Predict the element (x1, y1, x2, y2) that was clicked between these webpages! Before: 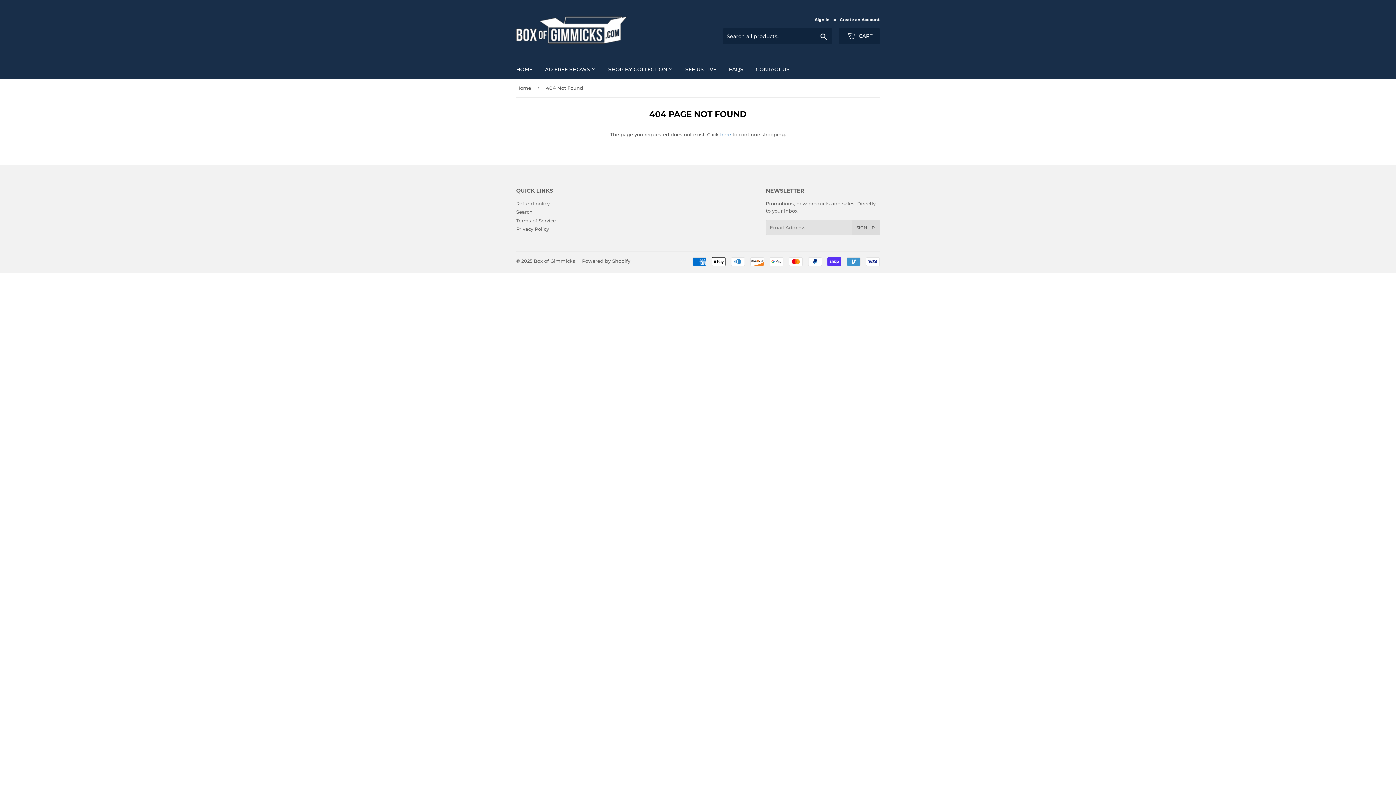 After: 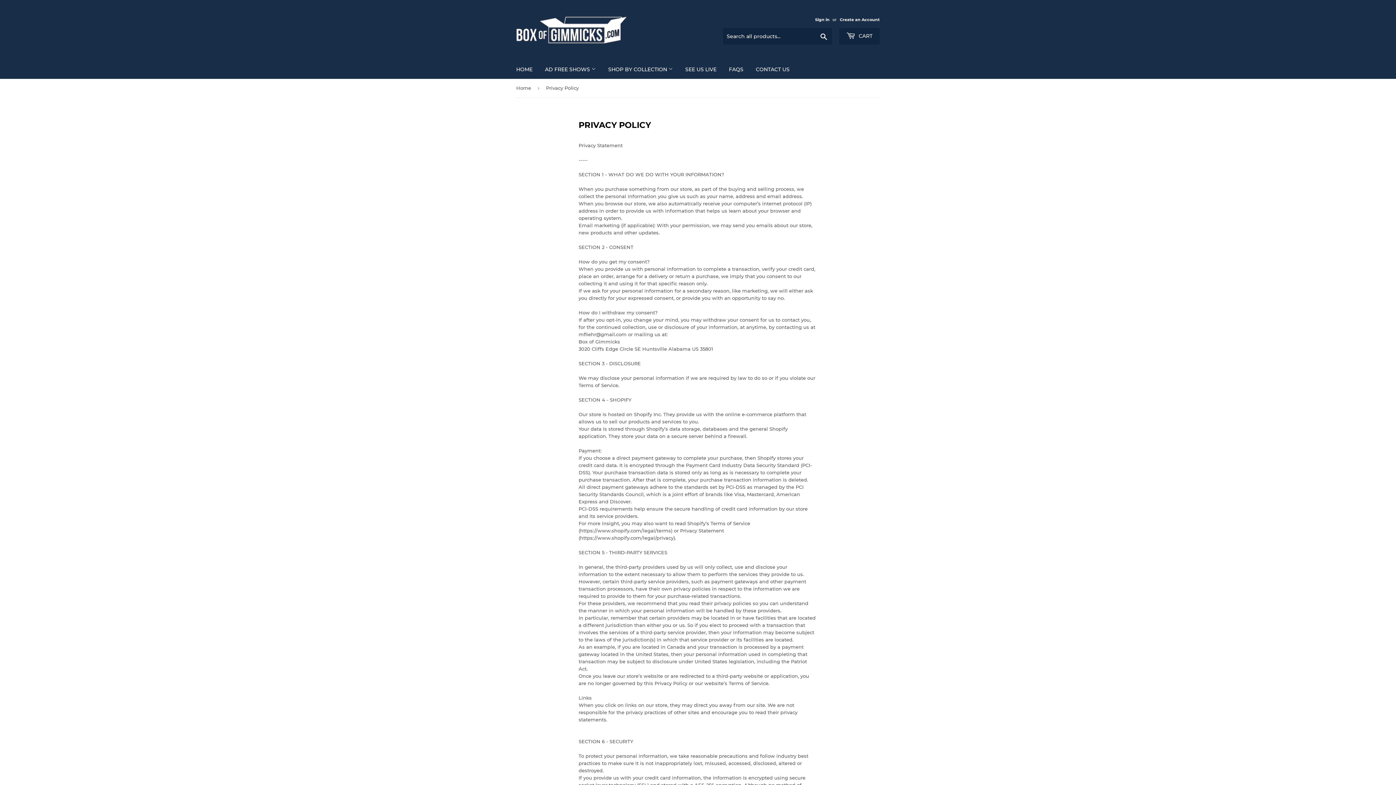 Action: bbox: (516, 226, 549, 231) label: Privacy Policy